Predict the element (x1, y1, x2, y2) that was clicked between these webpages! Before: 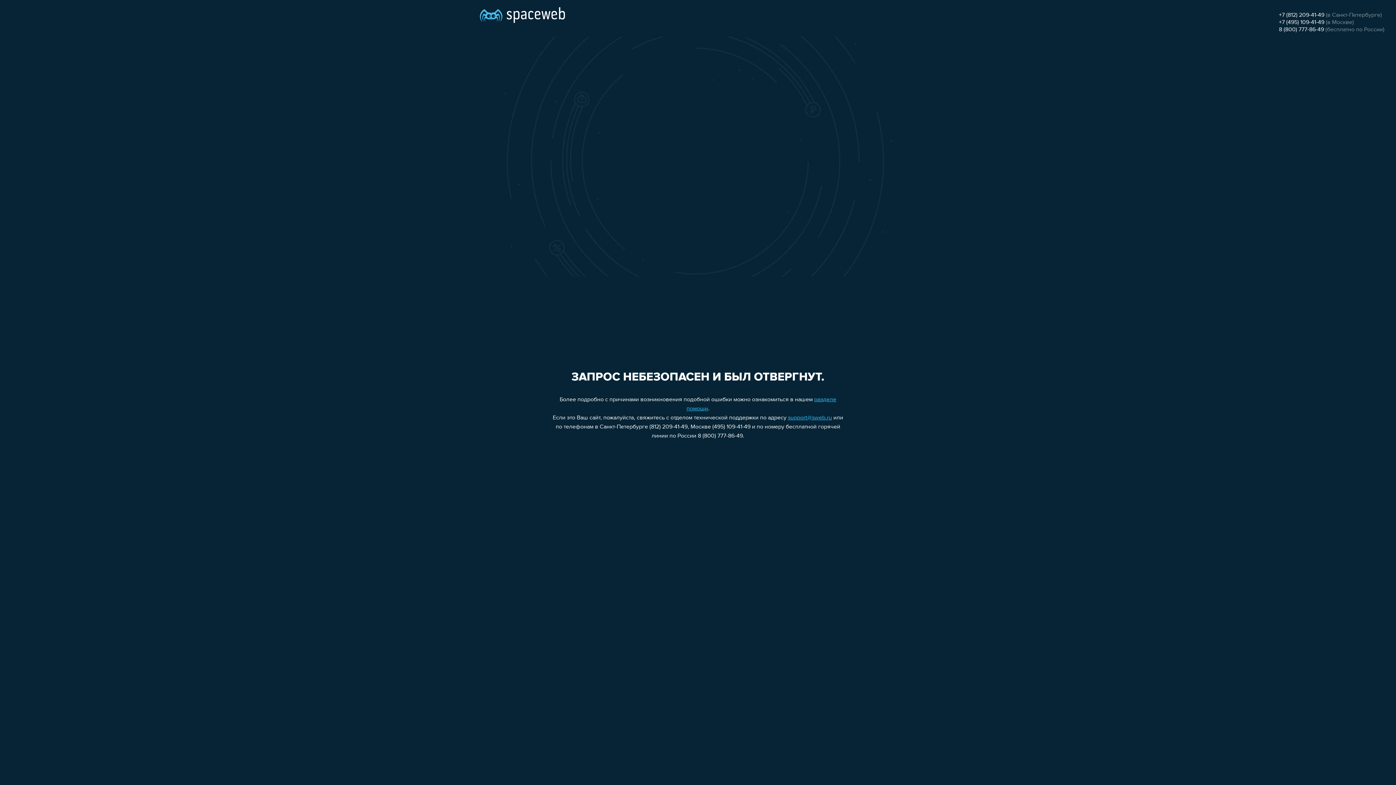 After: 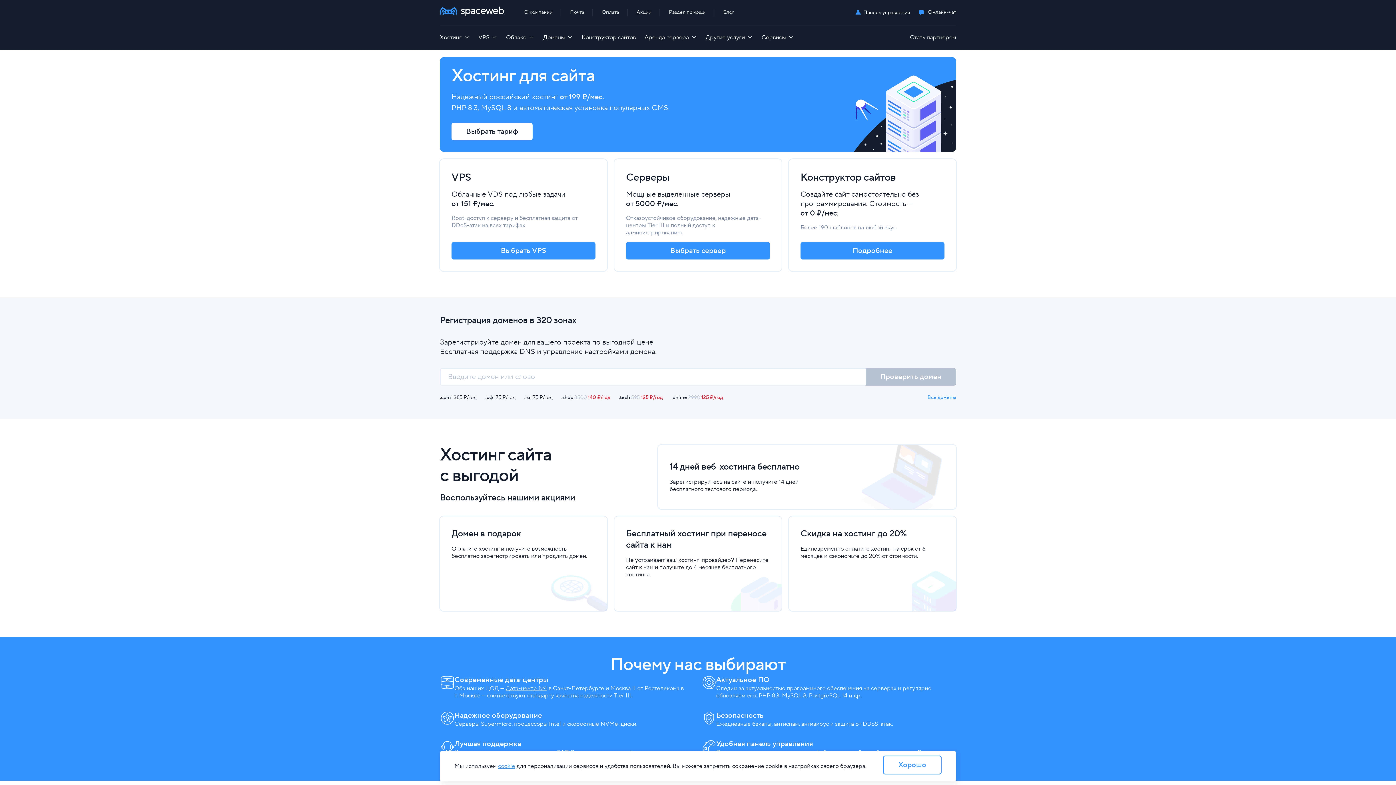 Action: bbox: (480, 0, 565, 25)